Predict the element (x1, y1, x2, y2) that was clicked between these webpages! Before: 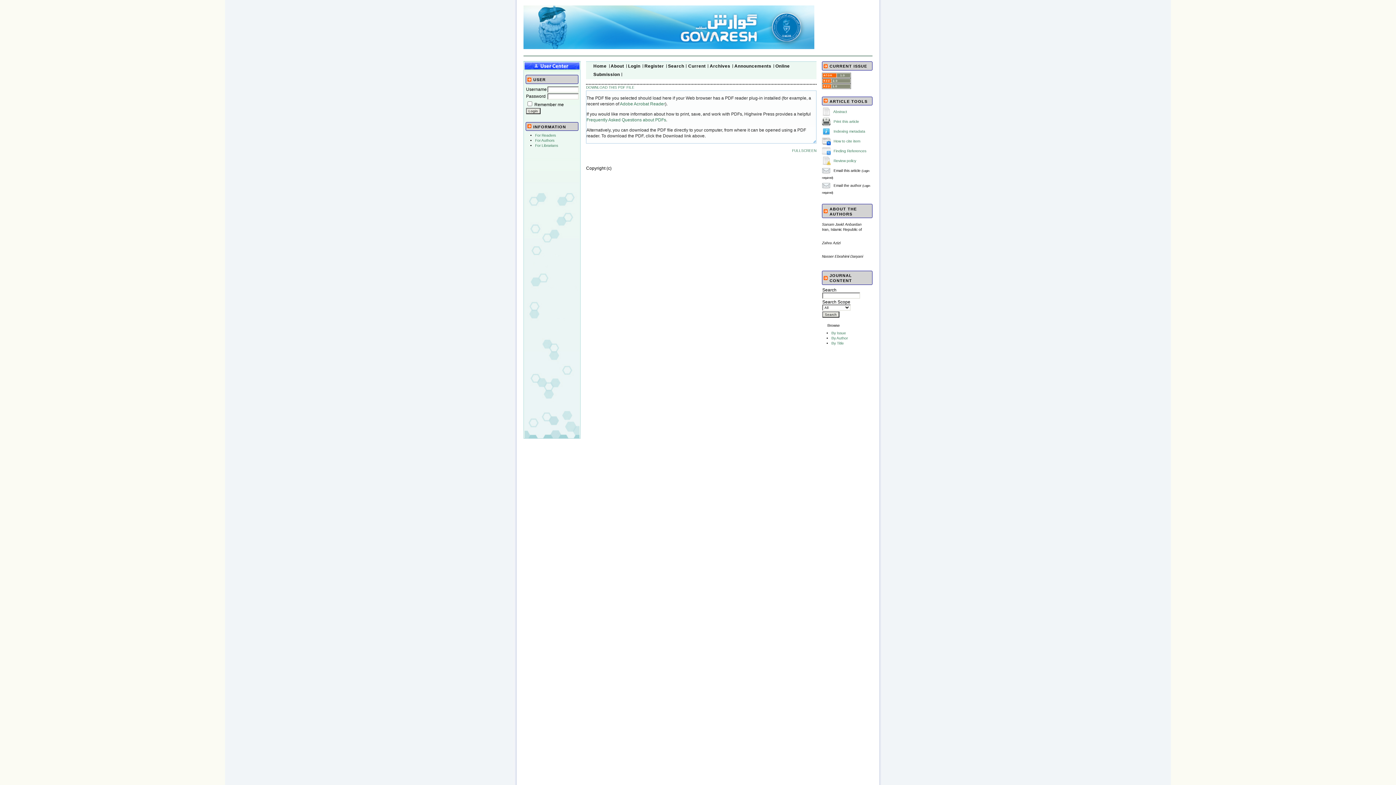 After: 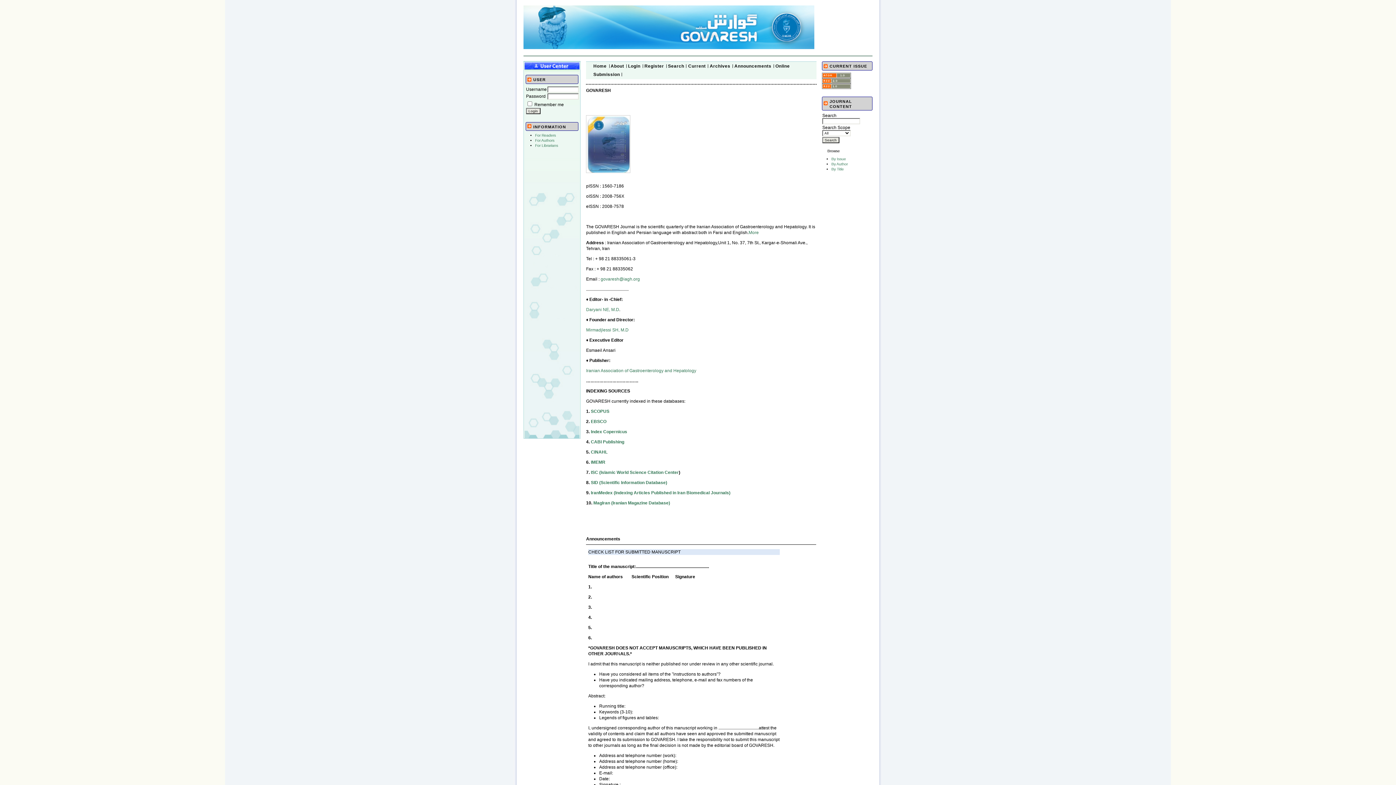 Action: label: Home bbox: (593, 63, 606, 68)